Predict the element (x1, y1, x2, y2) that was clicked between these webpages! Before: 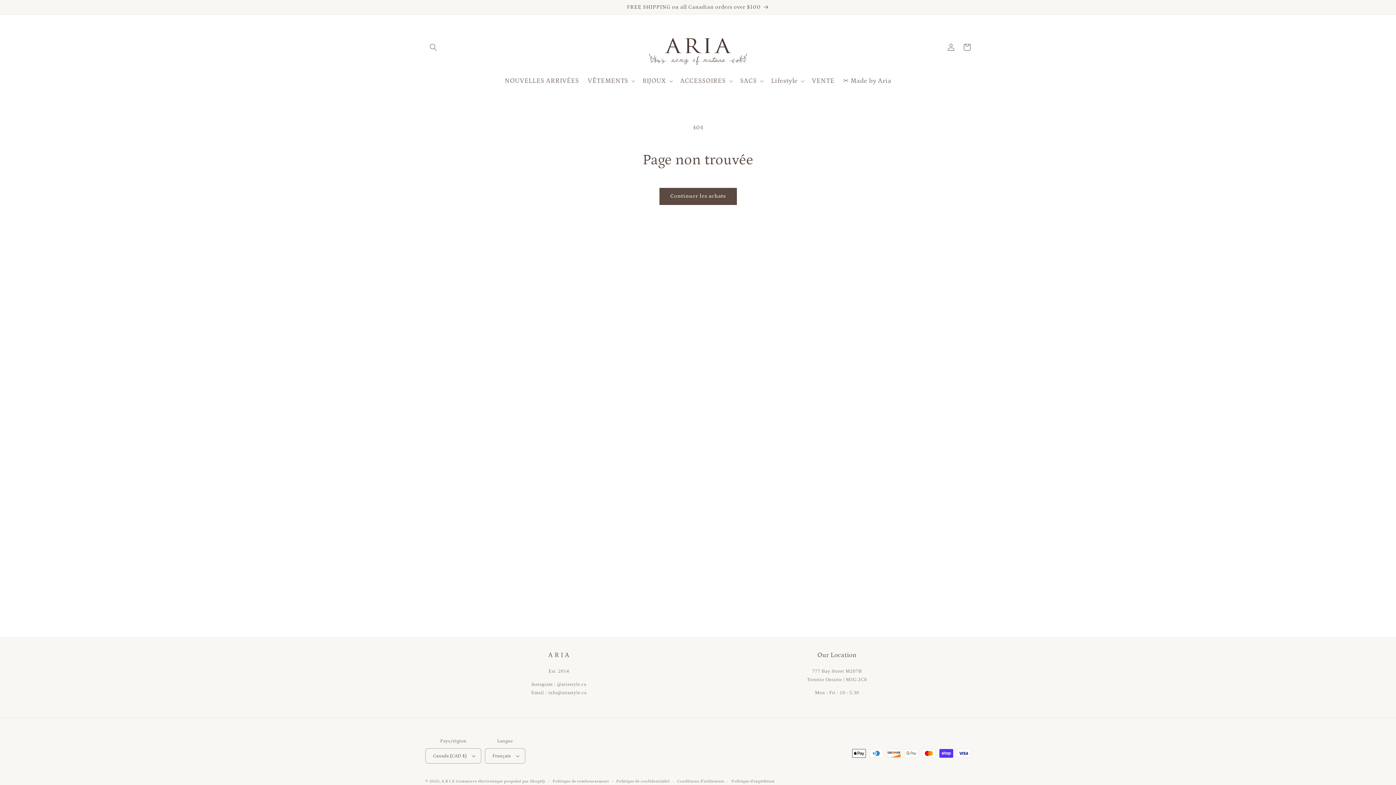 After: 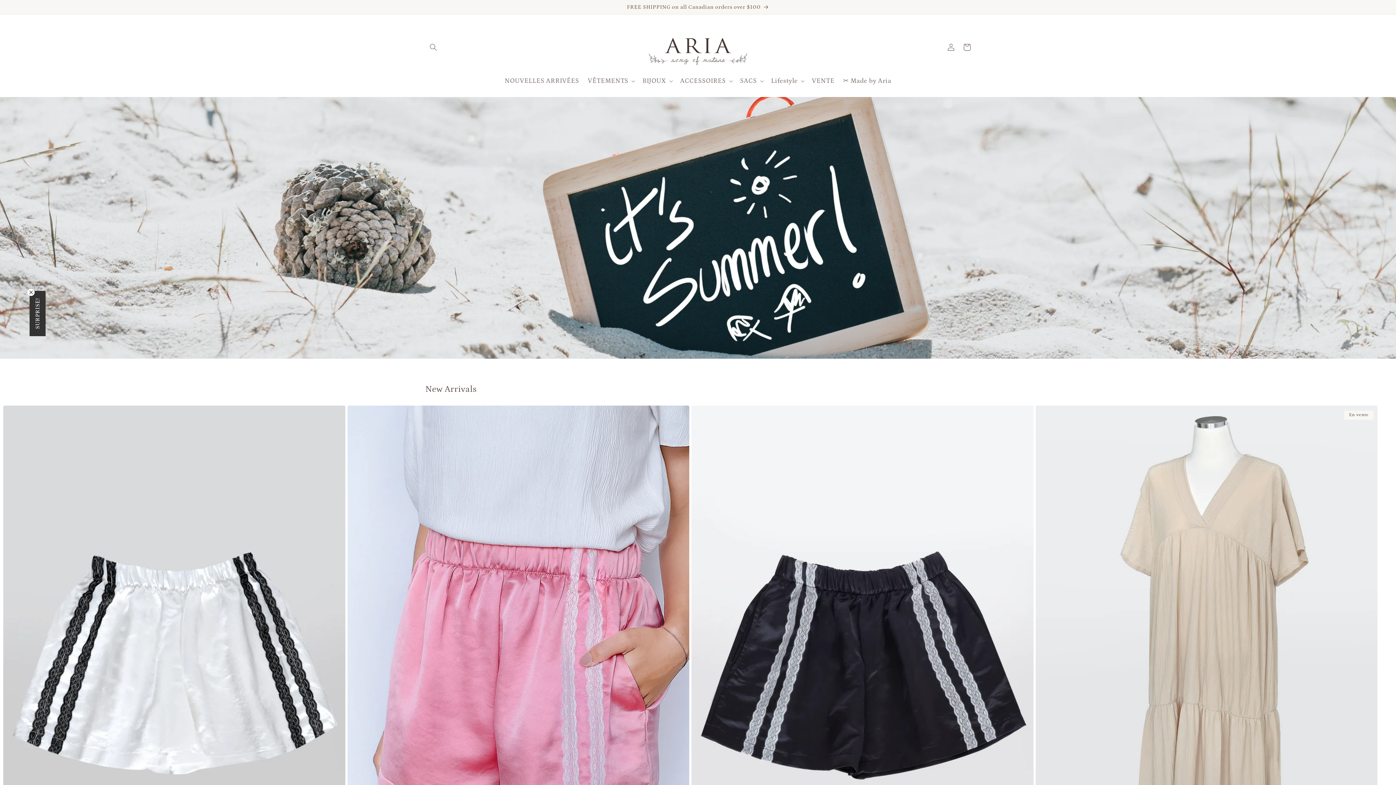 Action: label: A R I A bbox: (441, 779, 454, 784)